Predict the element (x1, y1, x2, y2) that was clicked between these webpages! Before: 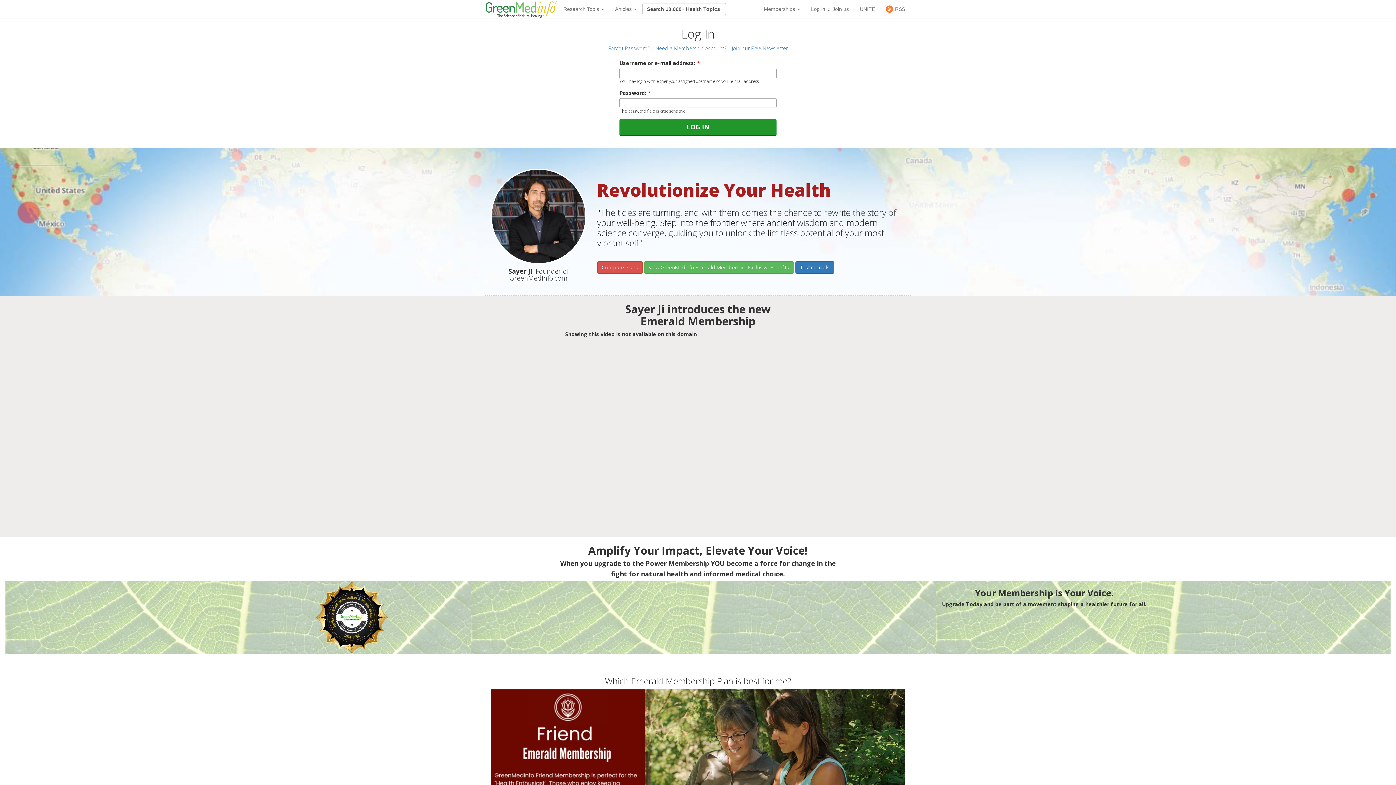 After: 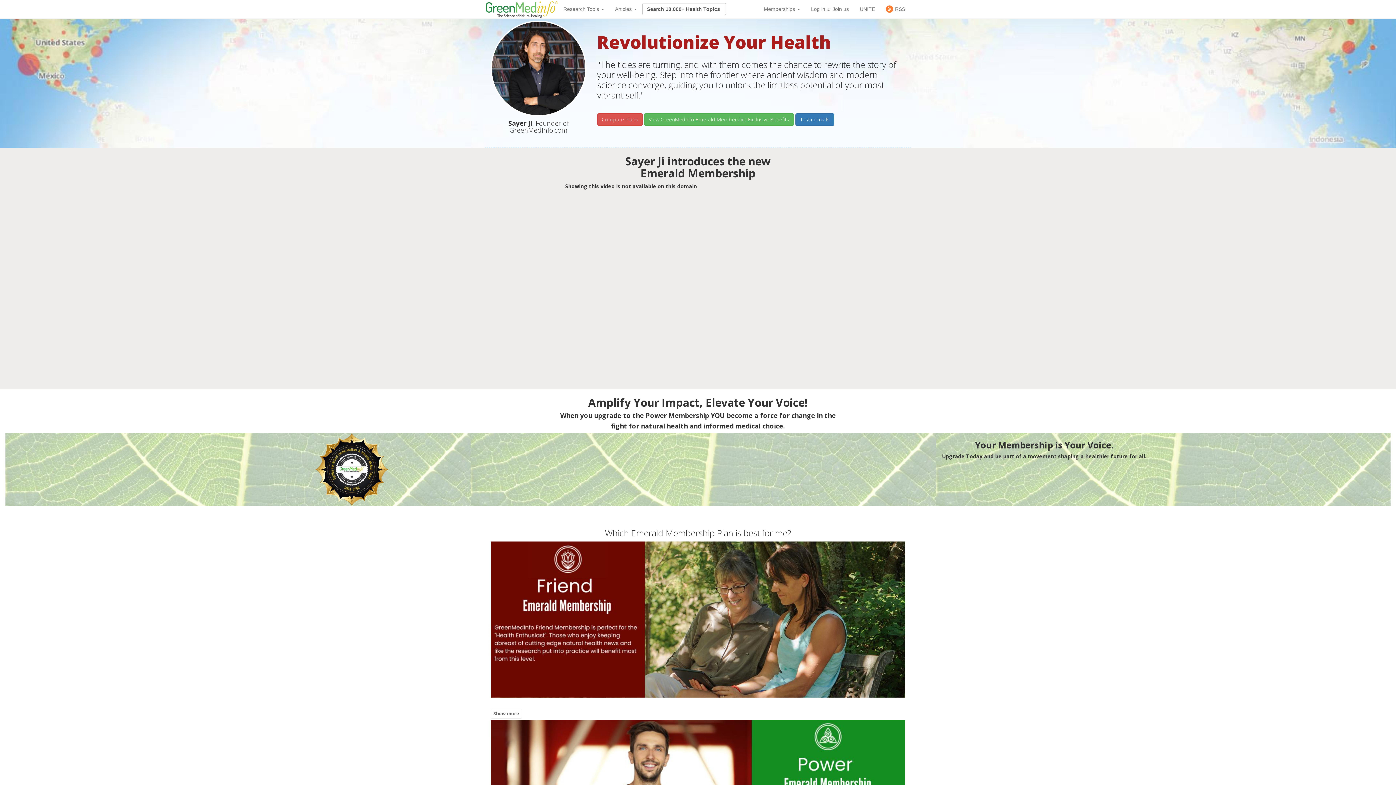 Action: label: Need a Membership Account? bbox: (655, 44, 726, 51)